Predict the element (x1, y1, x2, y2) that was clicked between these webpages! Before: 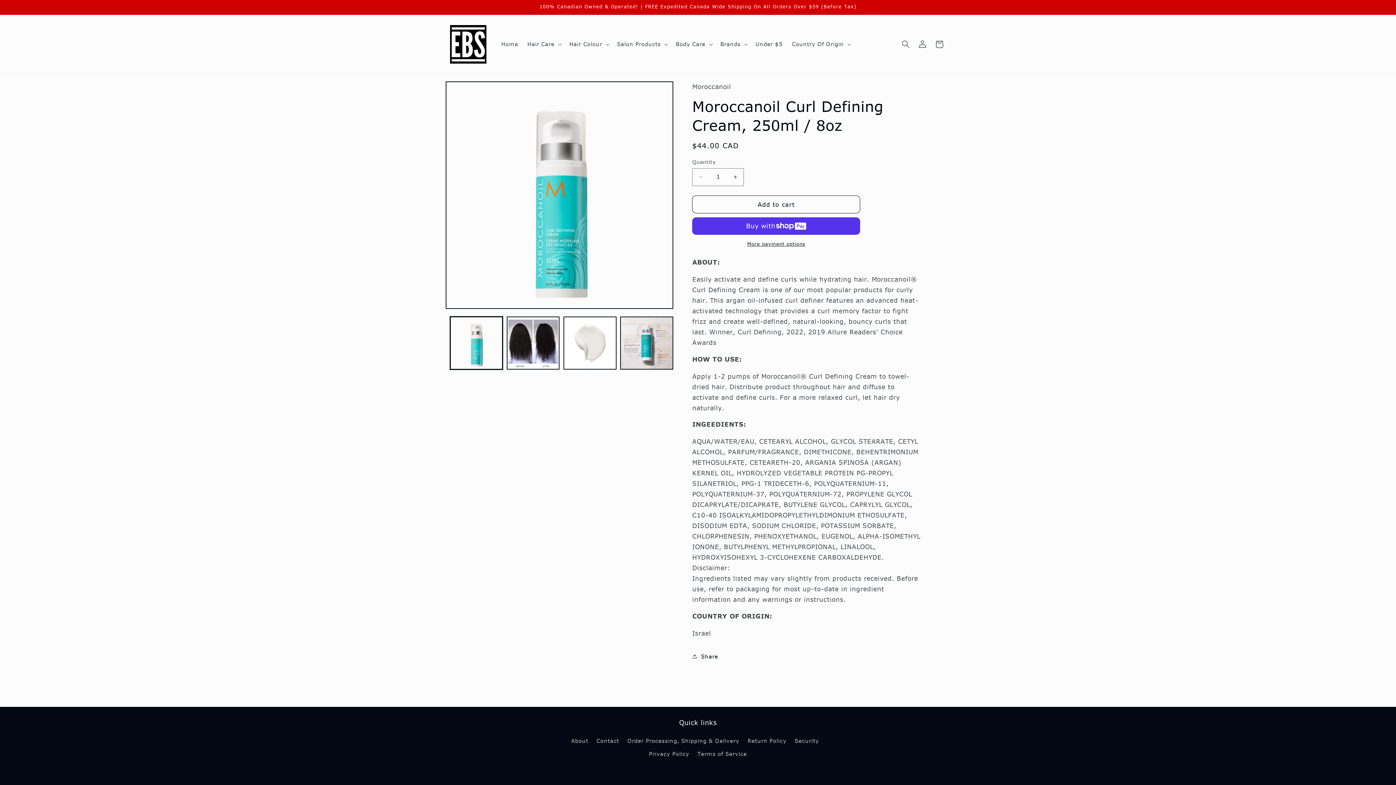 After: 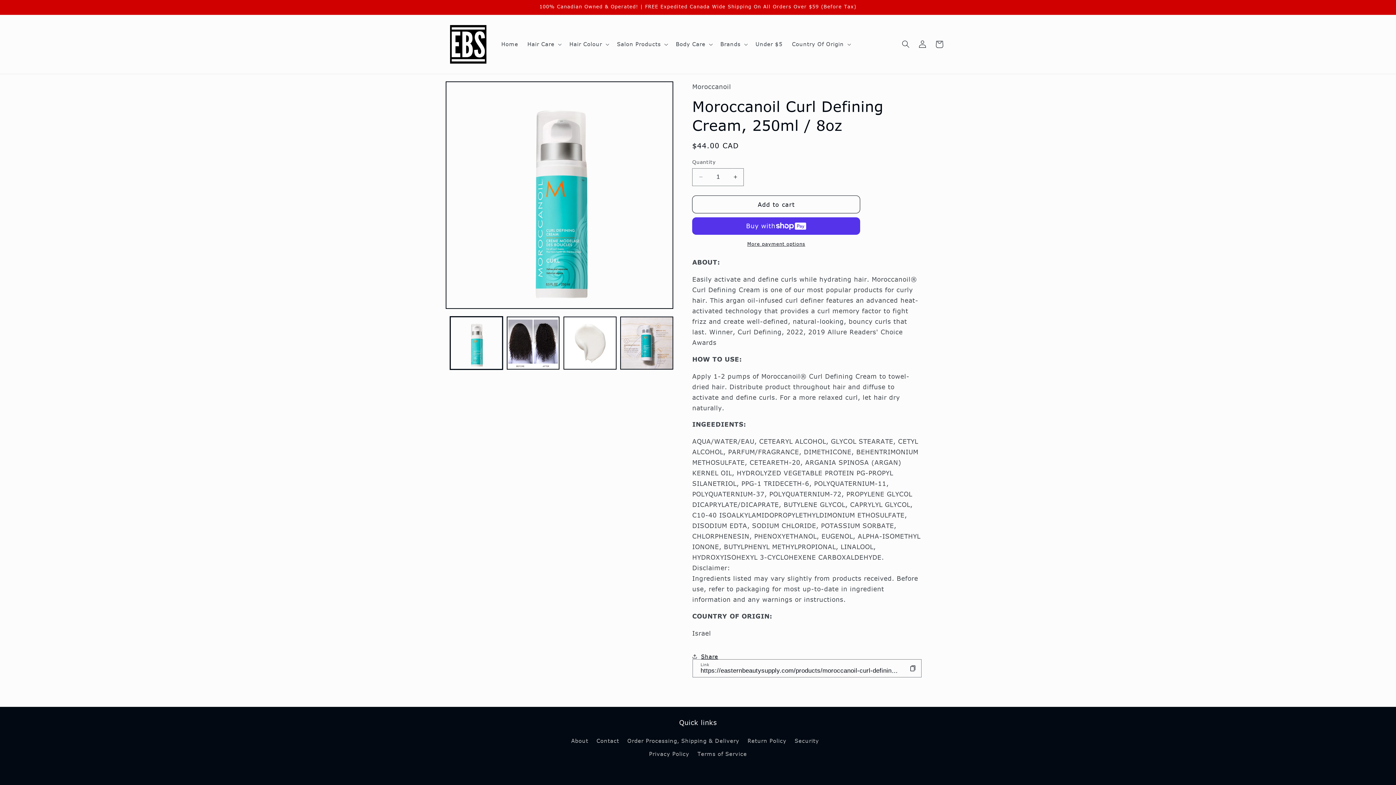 Action: bbox: (692, 648, 718, 665) label: Share